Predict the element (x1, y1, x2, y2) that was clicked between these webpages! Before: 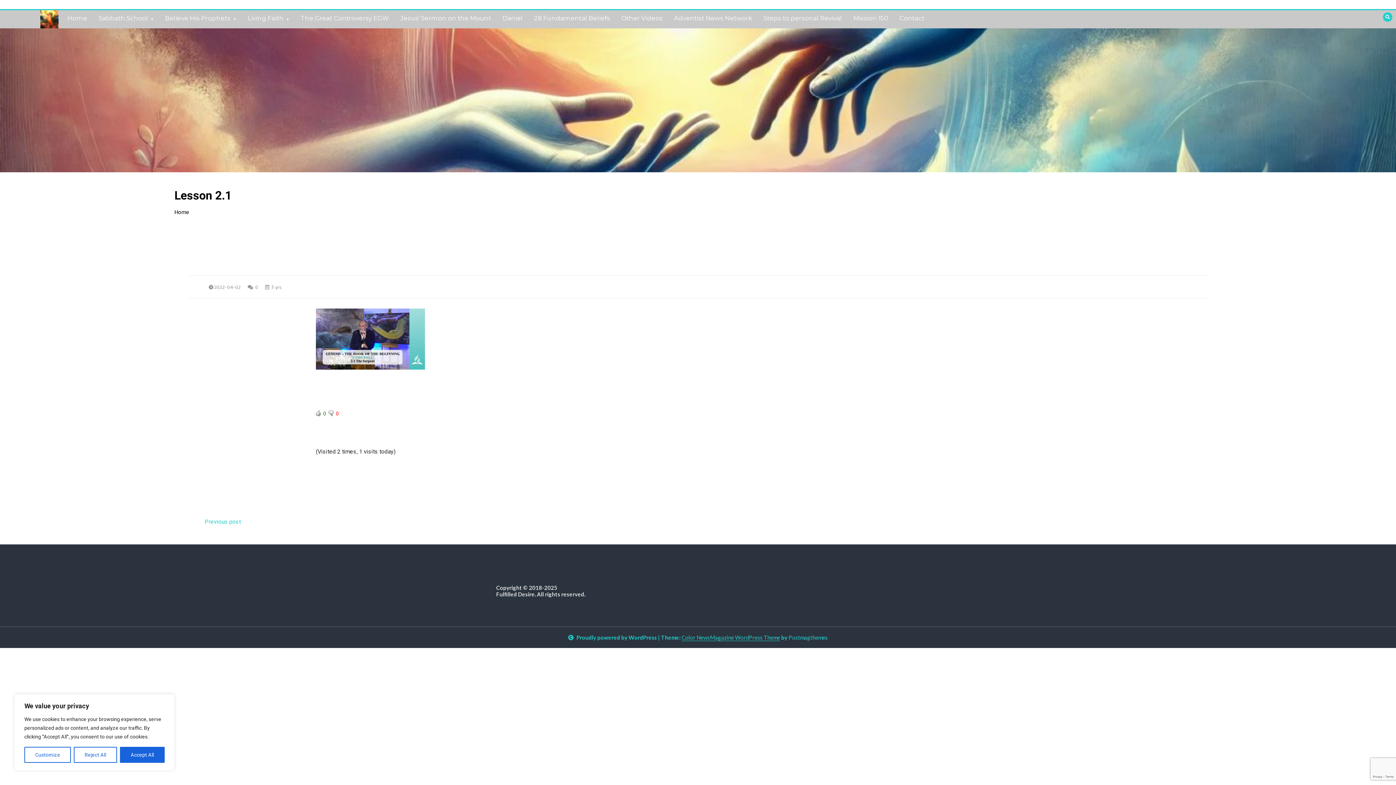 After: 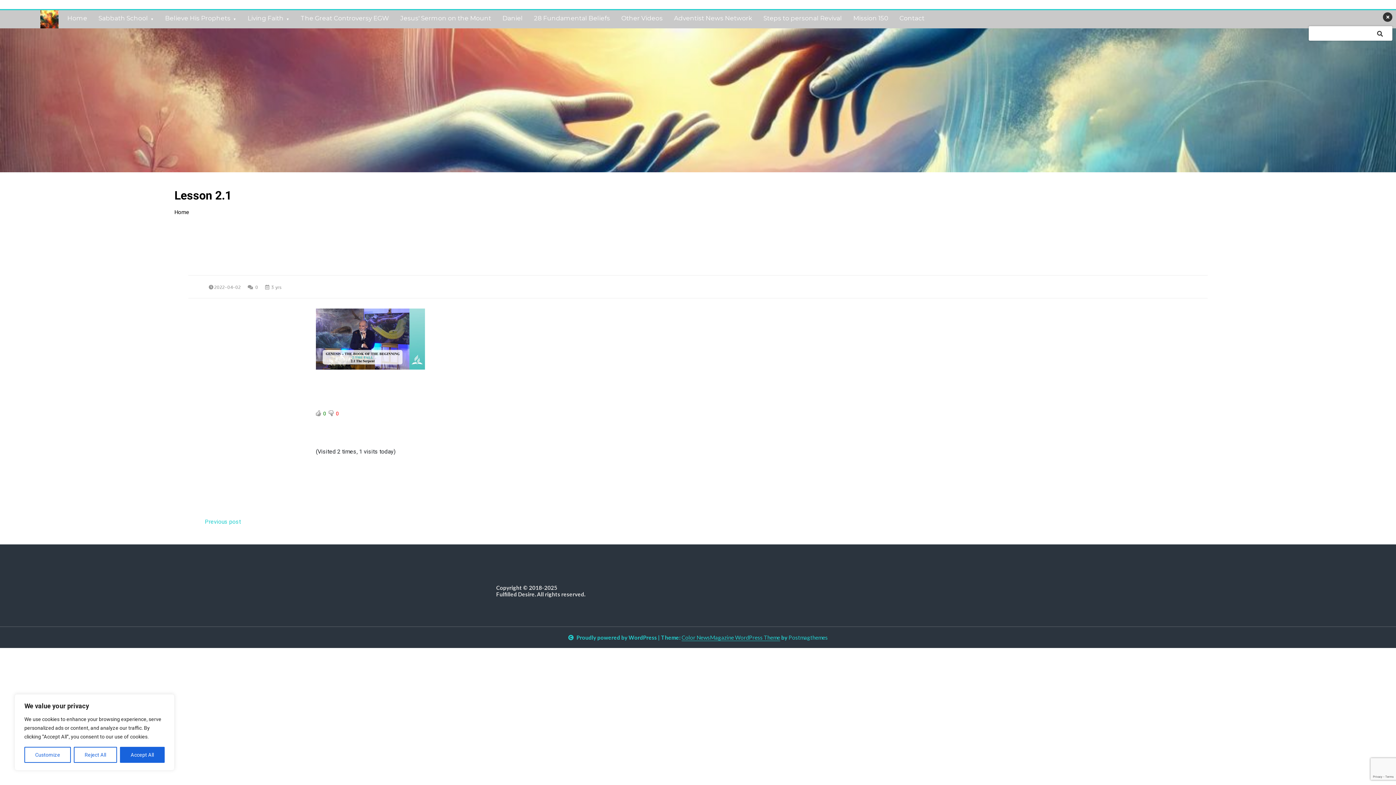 Action: bbox: (1383, 12, 1392, 21)